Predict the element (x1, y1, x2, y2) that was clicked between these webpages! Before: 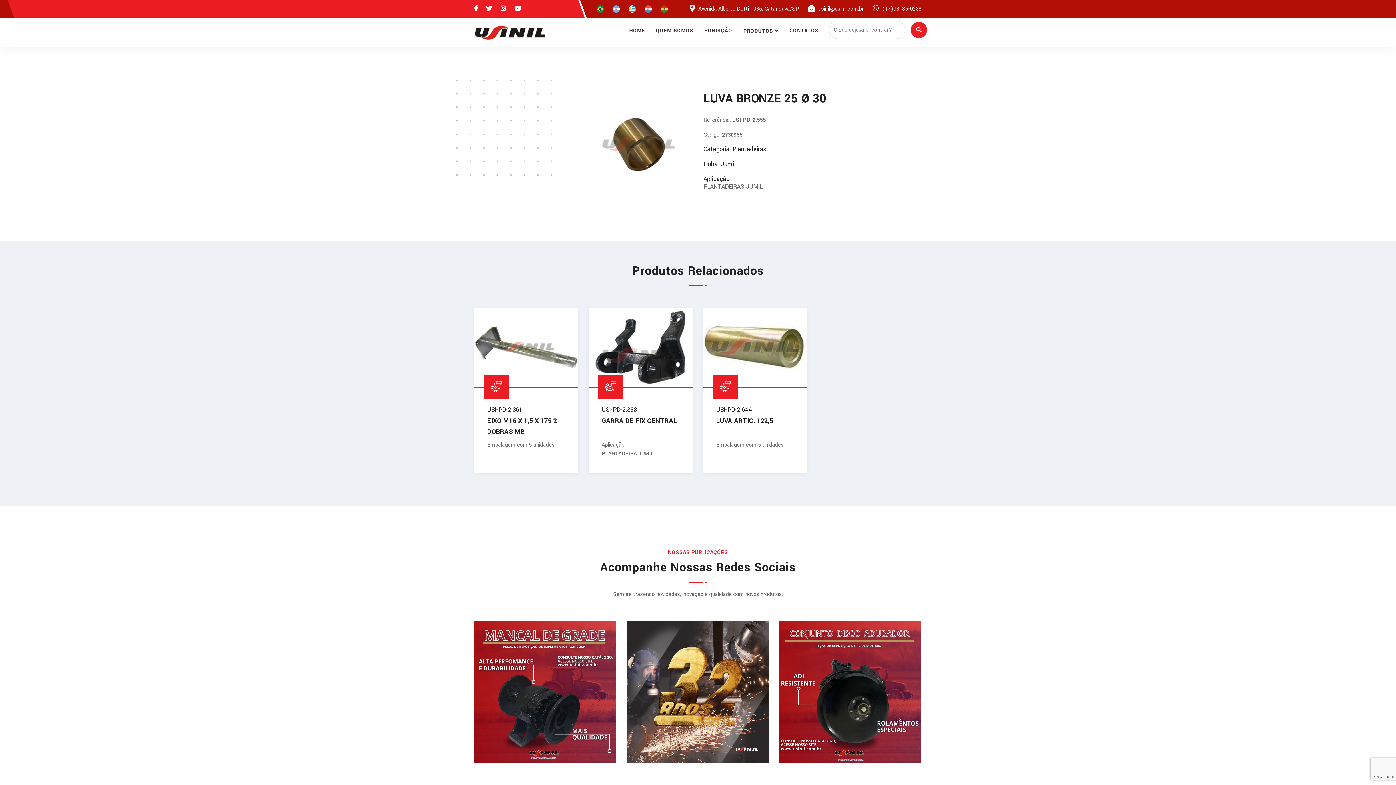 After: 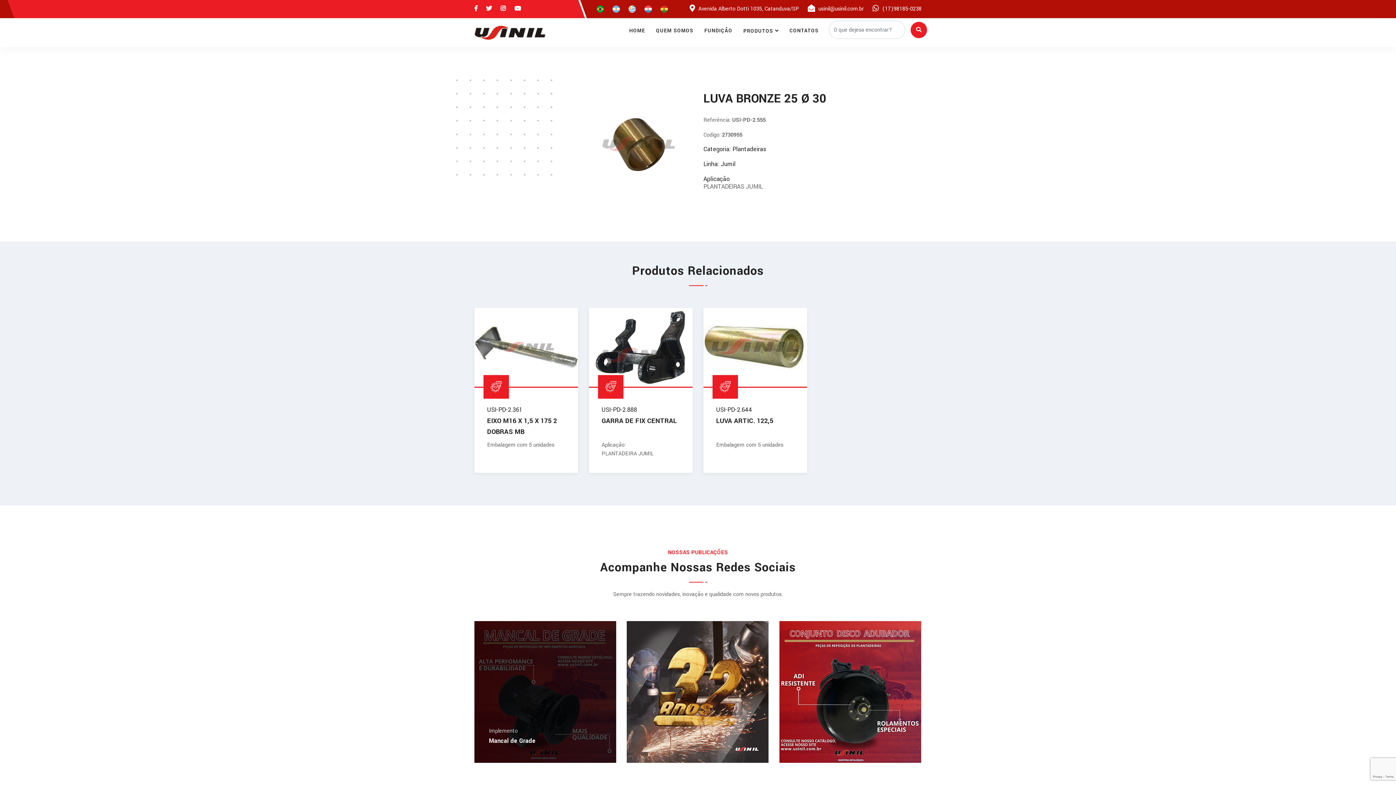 Action: label: Mancal de Grade bbox: (507, 737, 553, 745)